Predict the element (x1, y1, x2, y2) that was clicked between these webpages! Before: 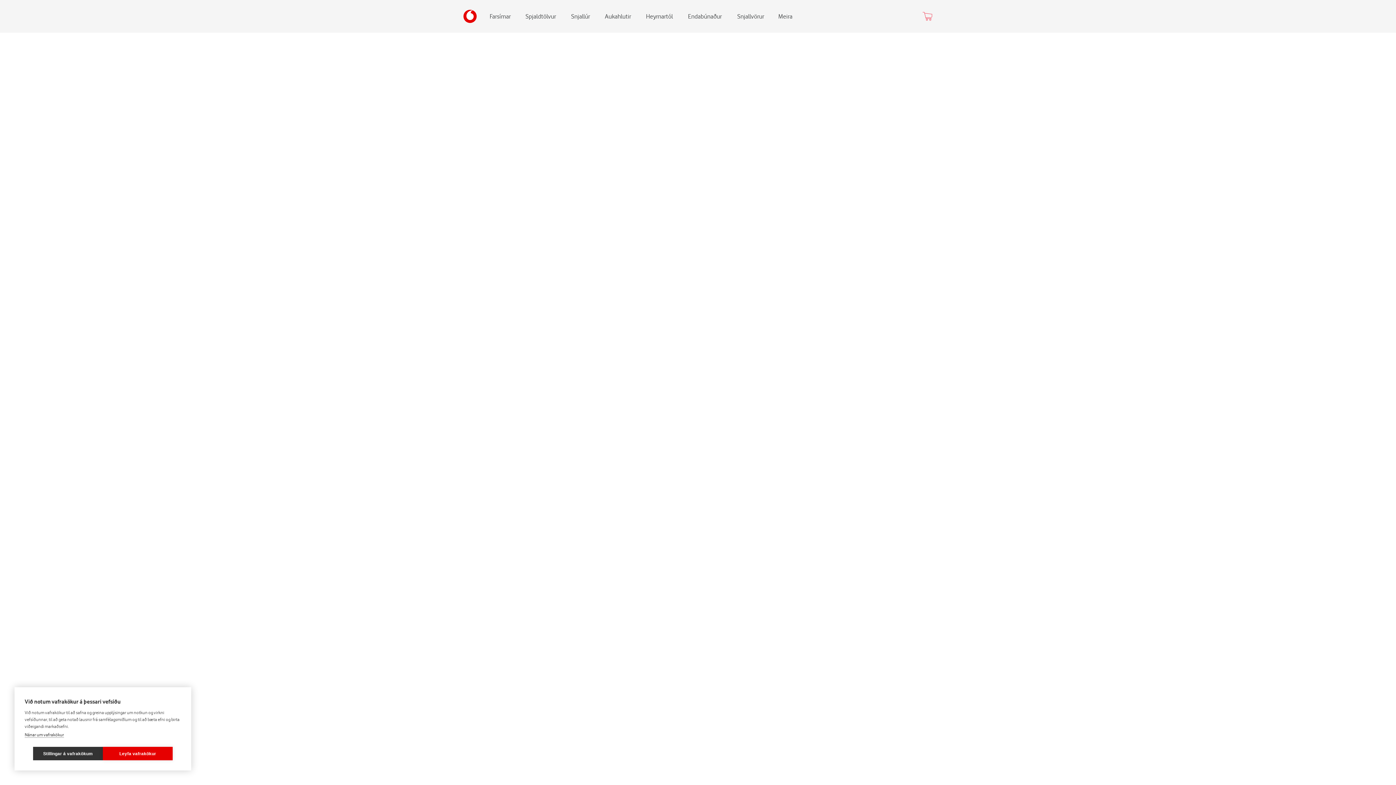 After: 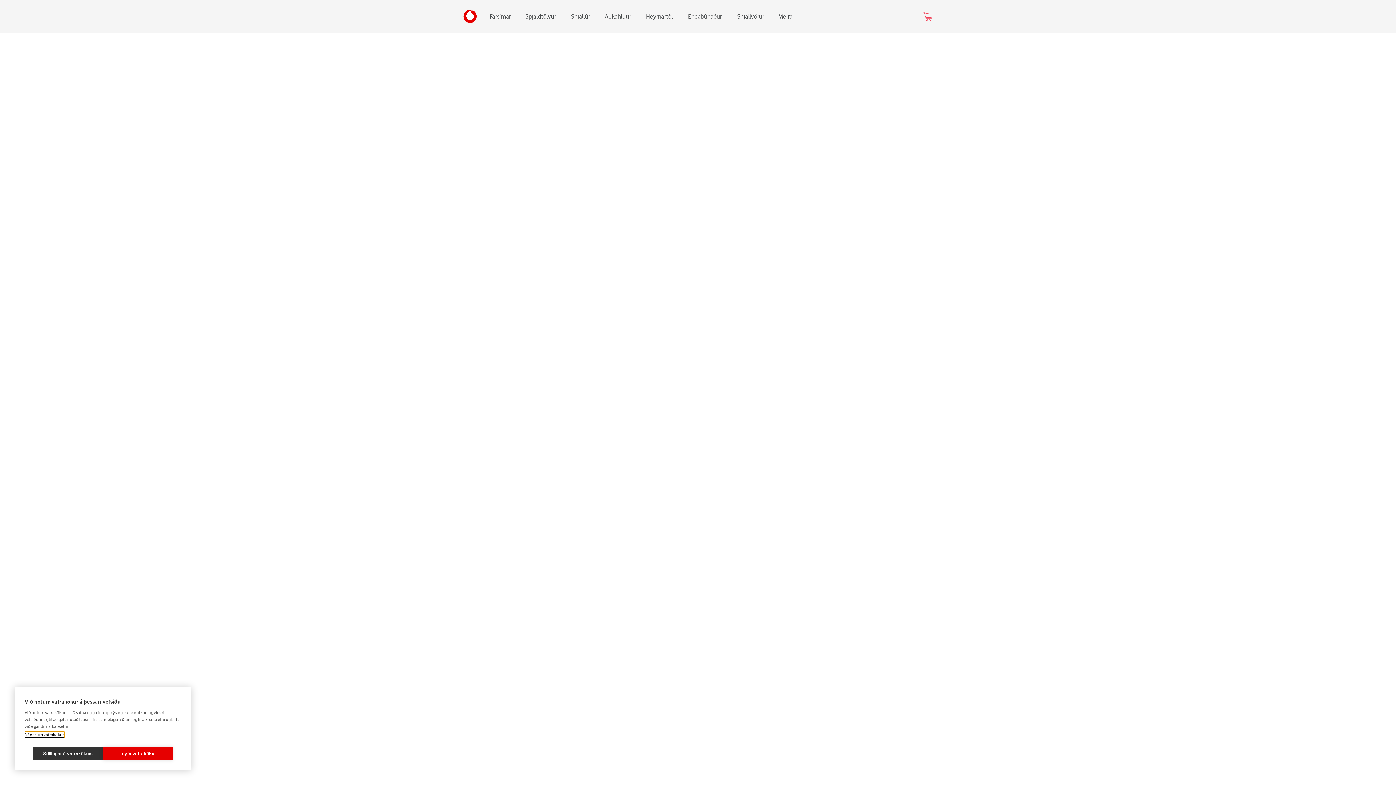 Action: bbox: (24, 732, 64, 738) label: Nánar um vafrakökur